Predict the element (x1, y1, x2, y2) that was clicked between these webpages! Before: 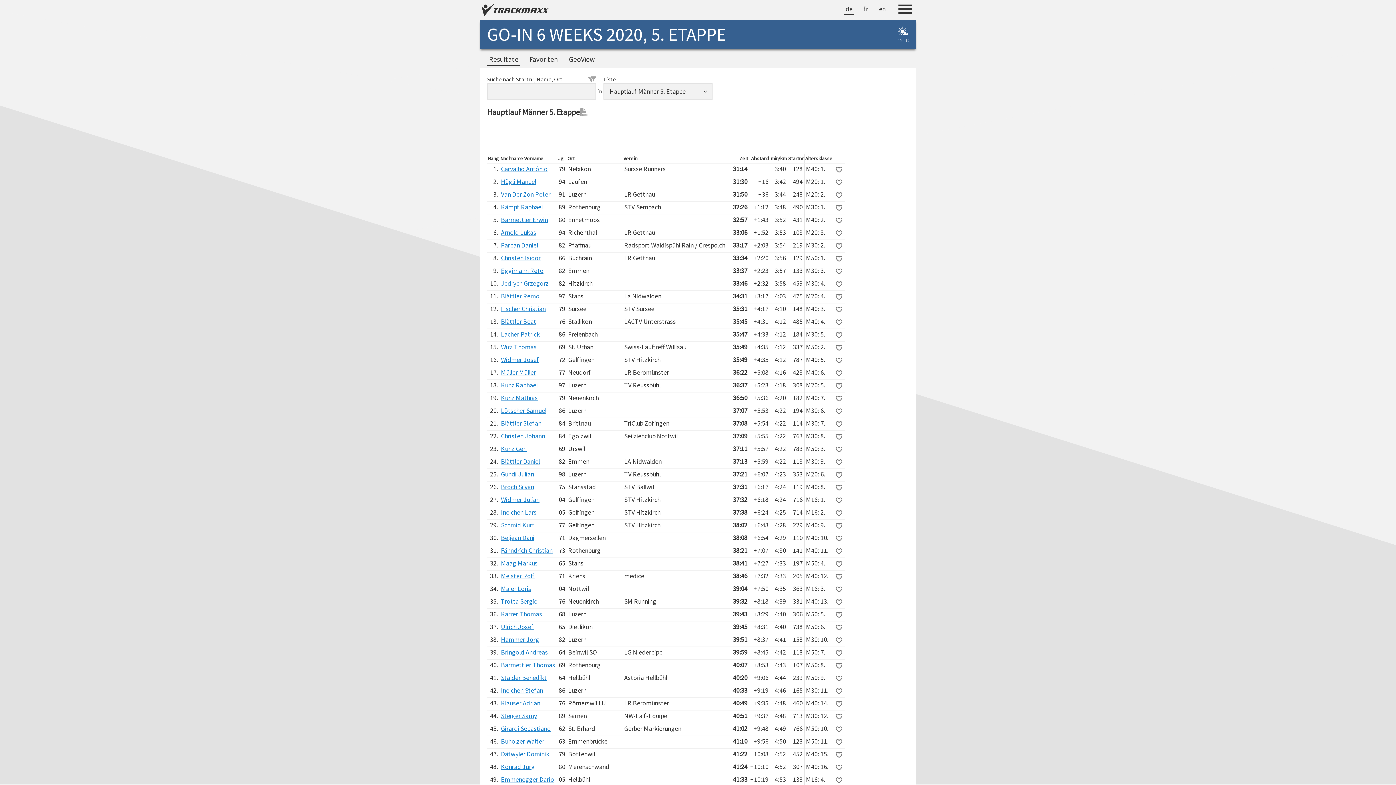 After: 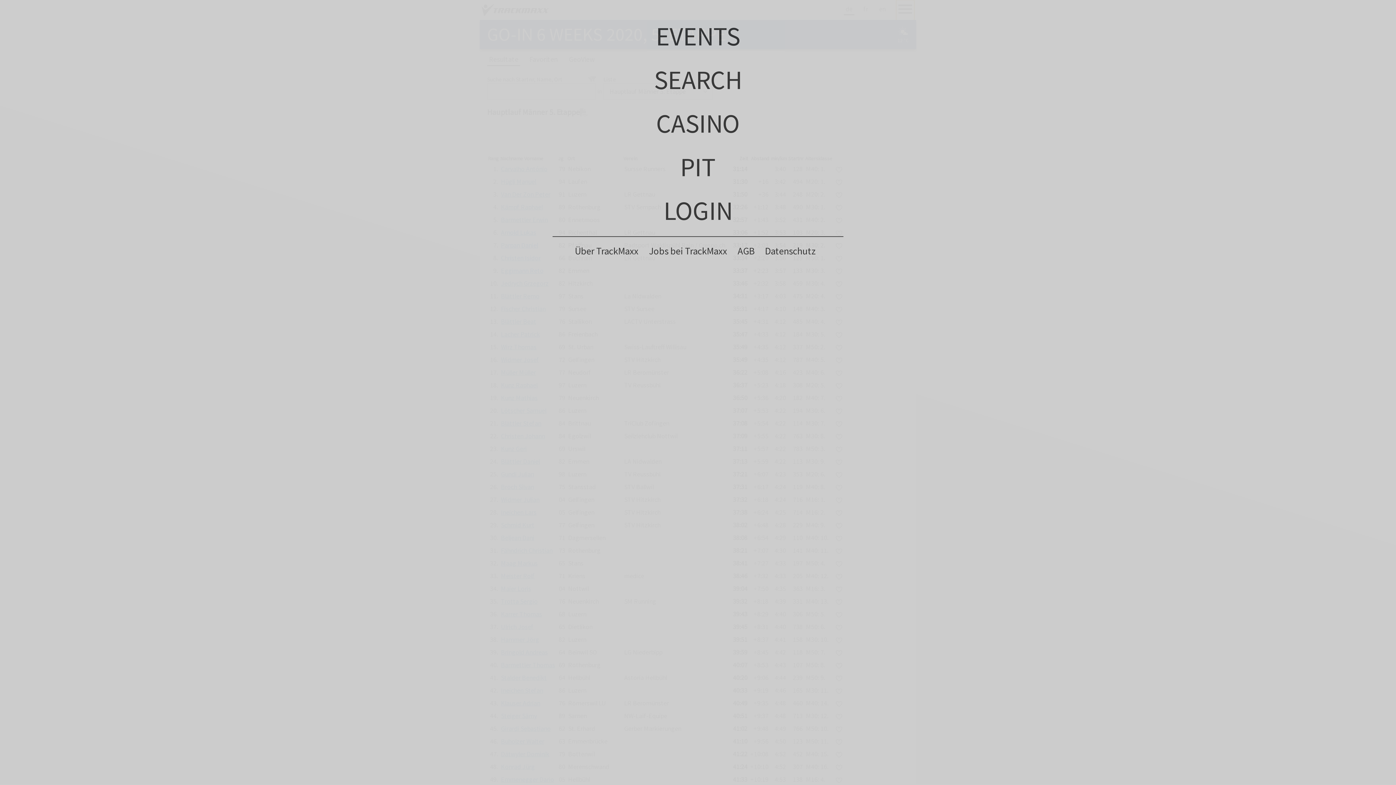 Action: bbox: (896, 0, 914, 20) label: Menu